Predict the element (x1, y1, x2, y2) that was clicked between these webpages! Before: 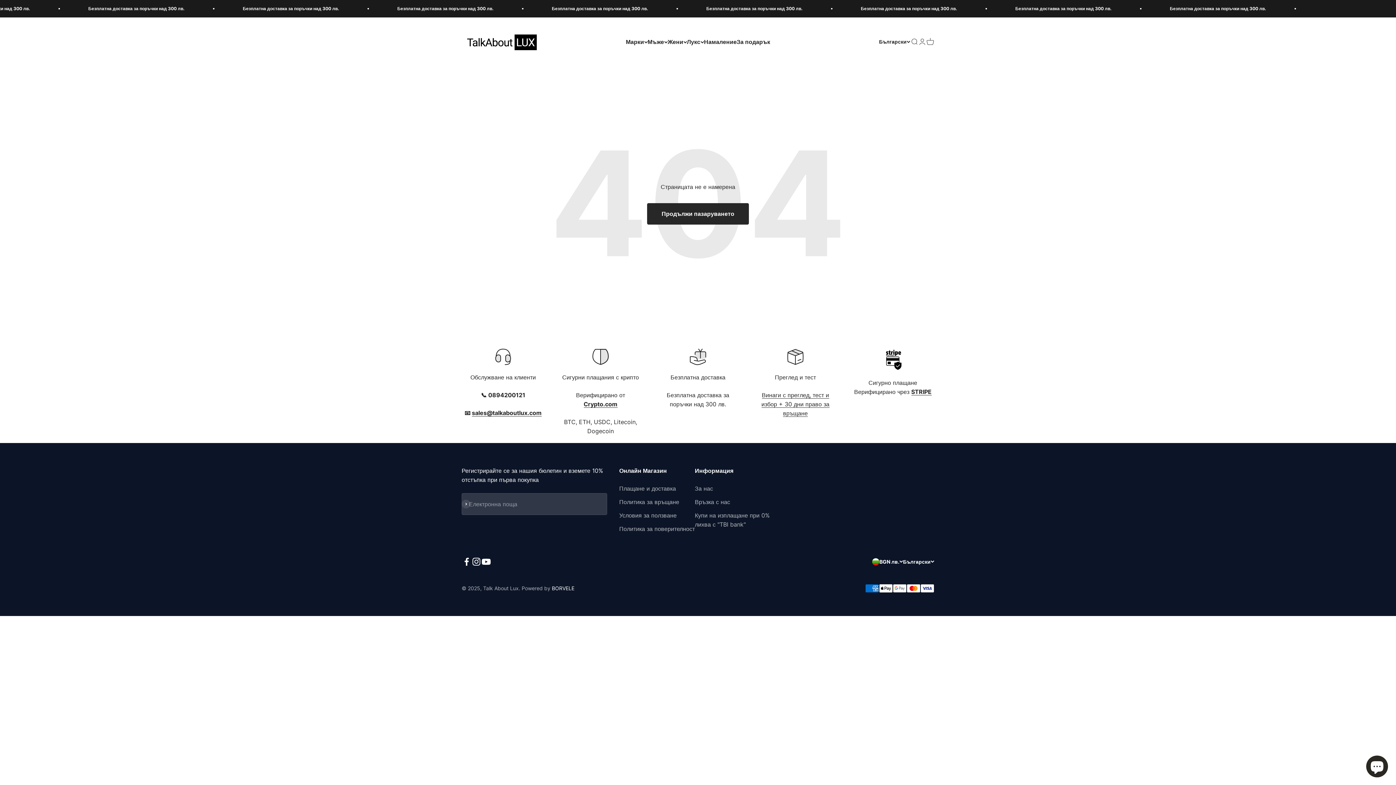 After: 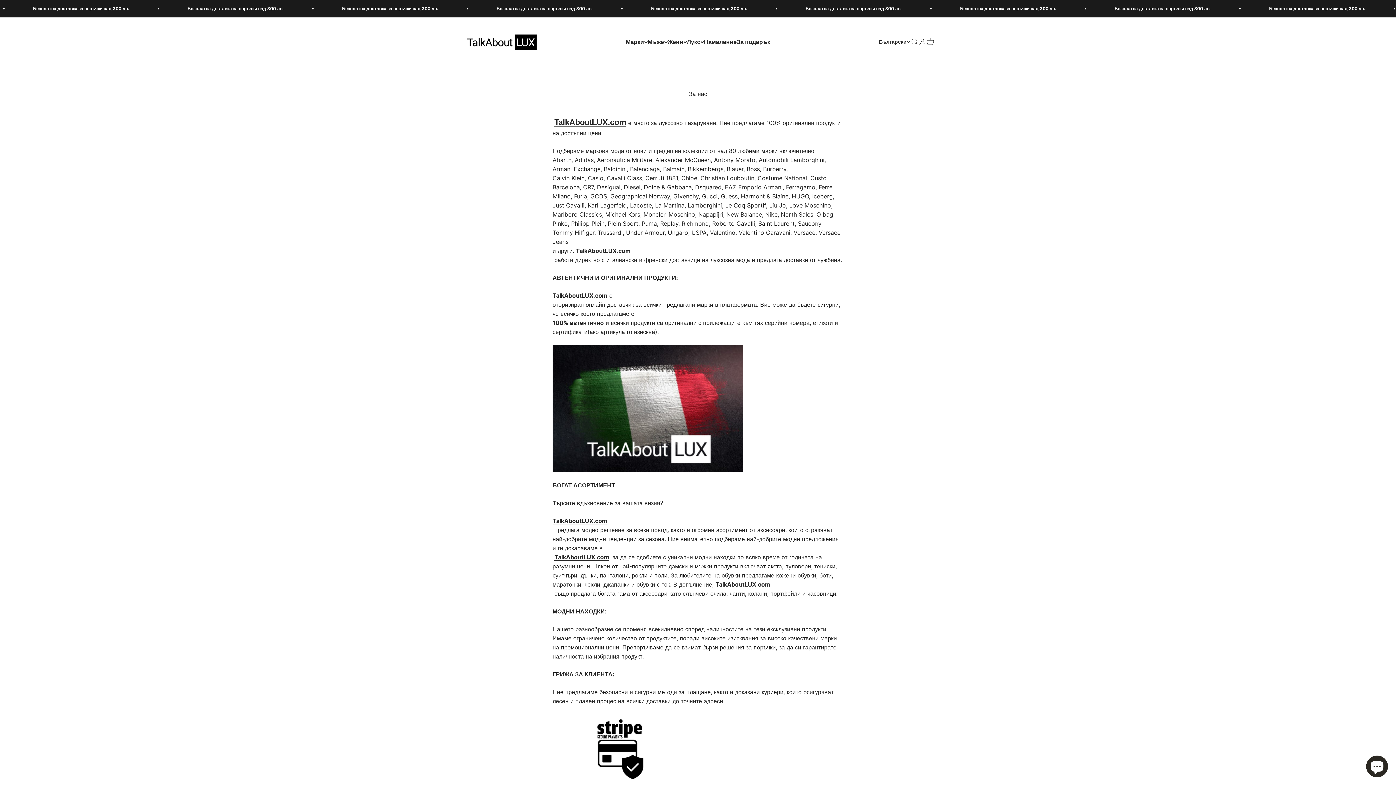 Action: label: За нас bbox: (695, 484, 713, 493)